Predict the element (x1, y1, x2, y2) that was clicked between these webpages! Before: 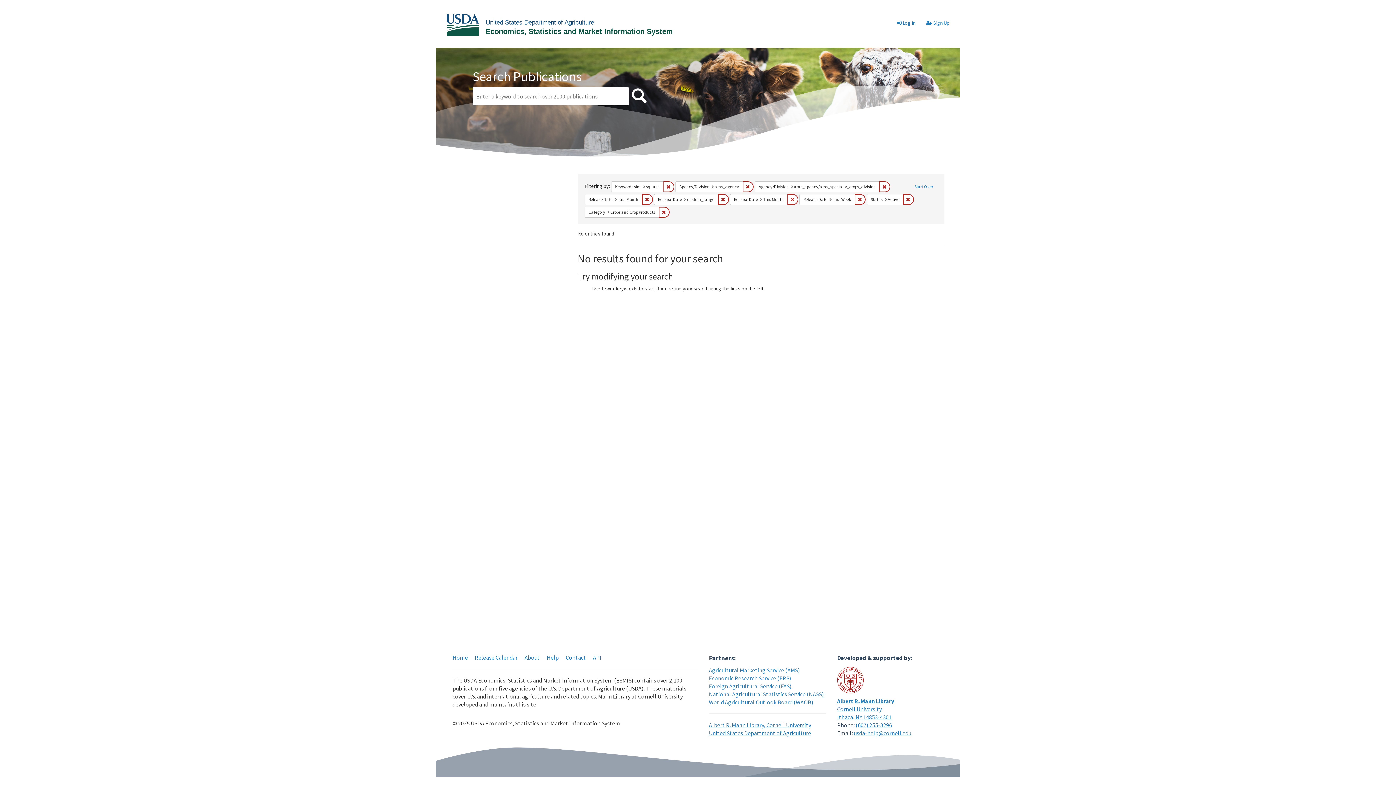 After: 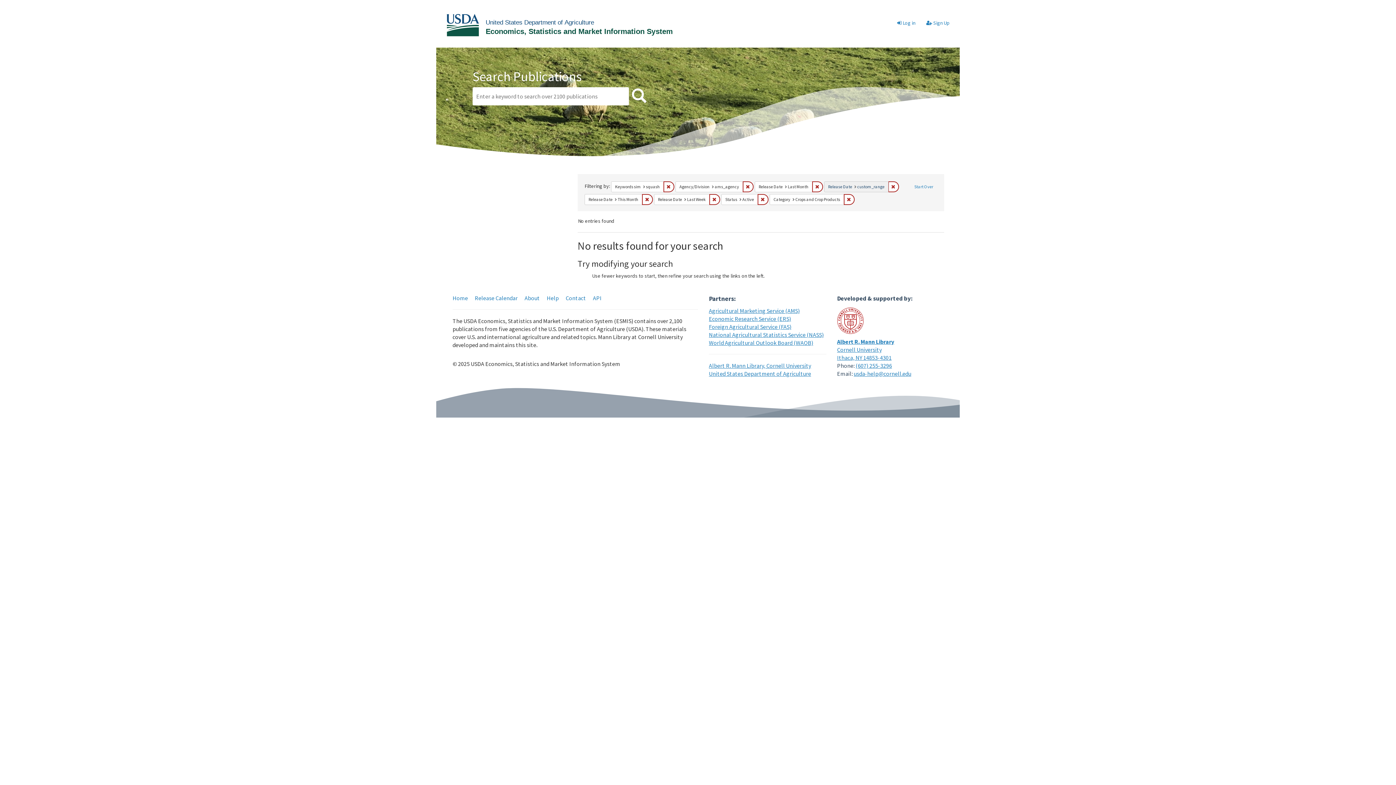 Action: bbox: (879, 181, 890, 192) label: Remove constraint Agency/Division: ams_agency/ams_specialty_crops_division